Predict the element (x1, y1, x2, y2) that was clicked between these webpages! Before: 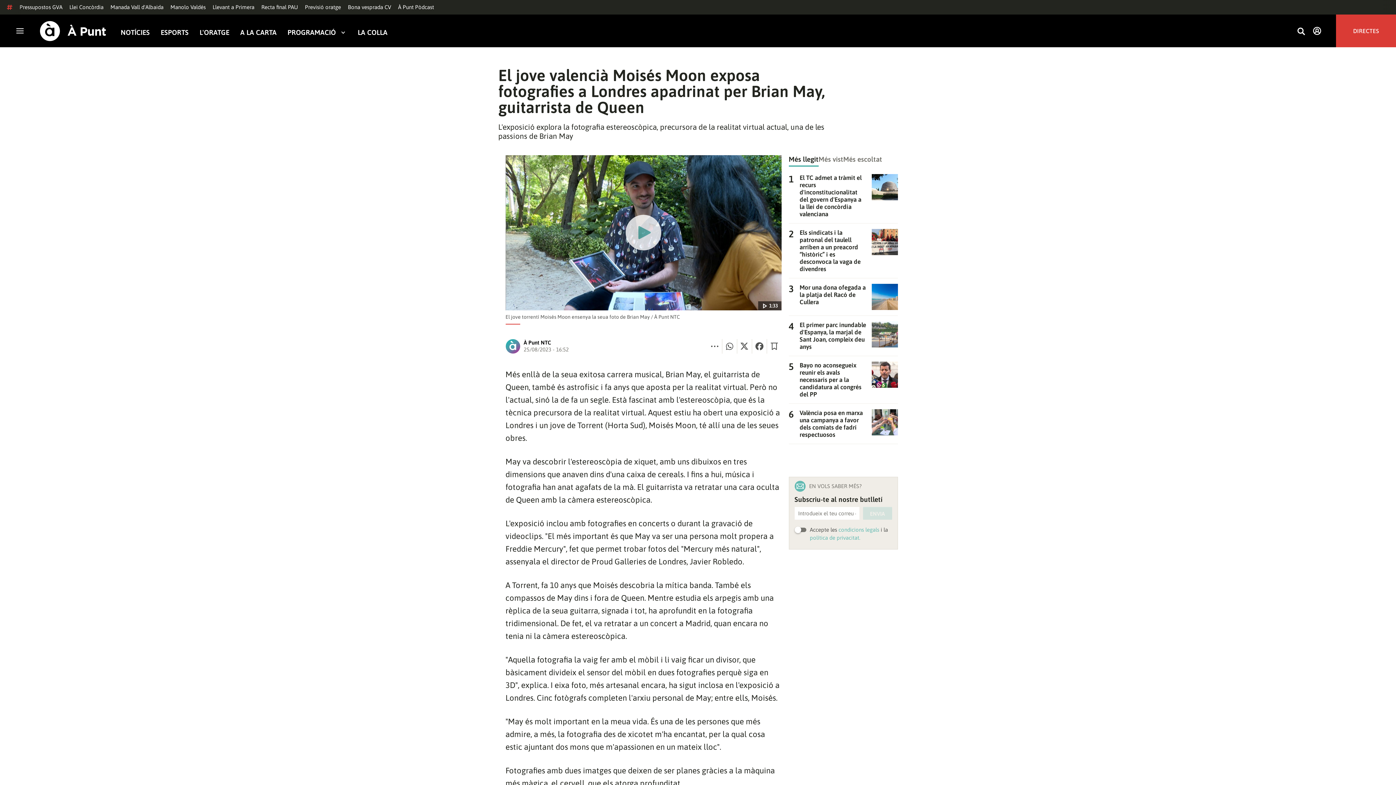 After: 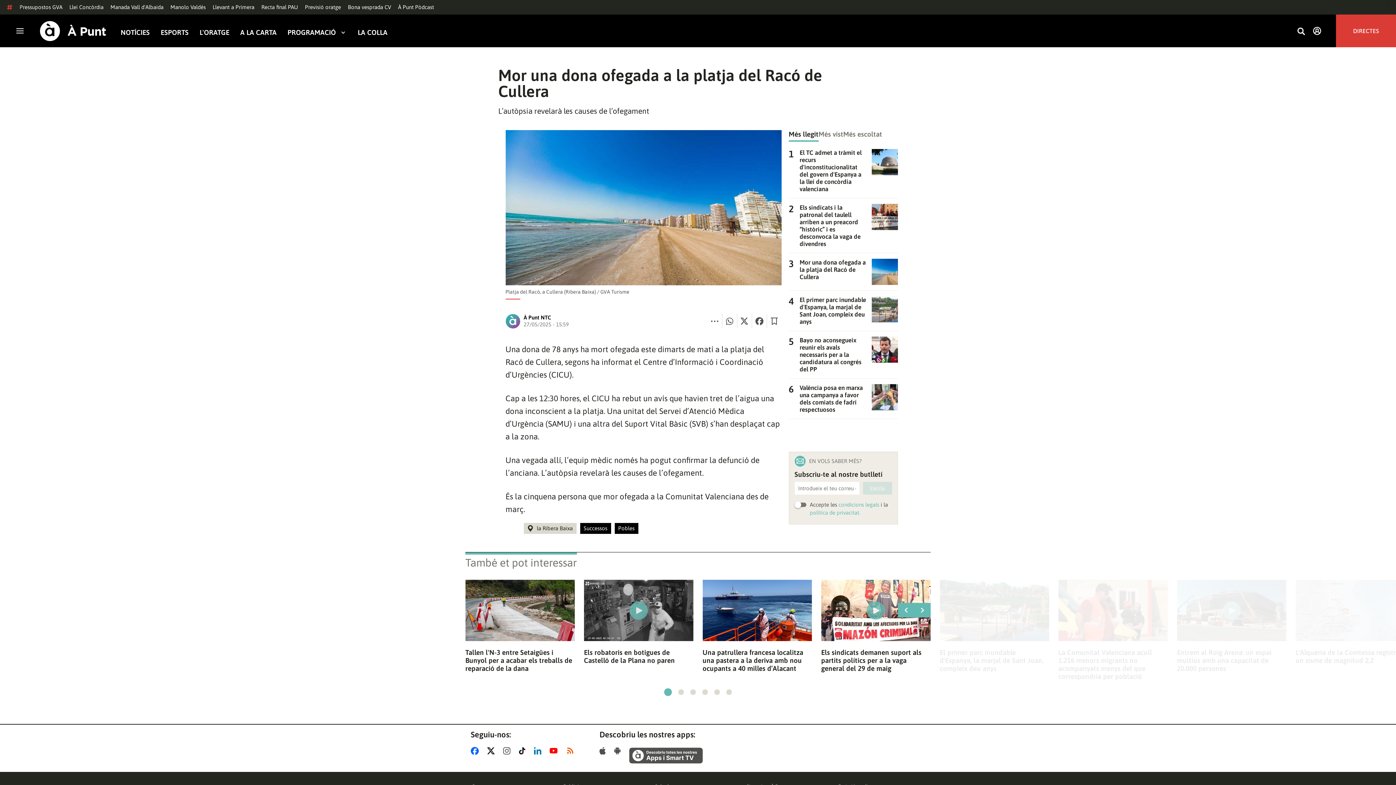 Action: label: Mor una dona ofegada a la platja del Racó de Cullera bbox: (799, 284, 866, 305)